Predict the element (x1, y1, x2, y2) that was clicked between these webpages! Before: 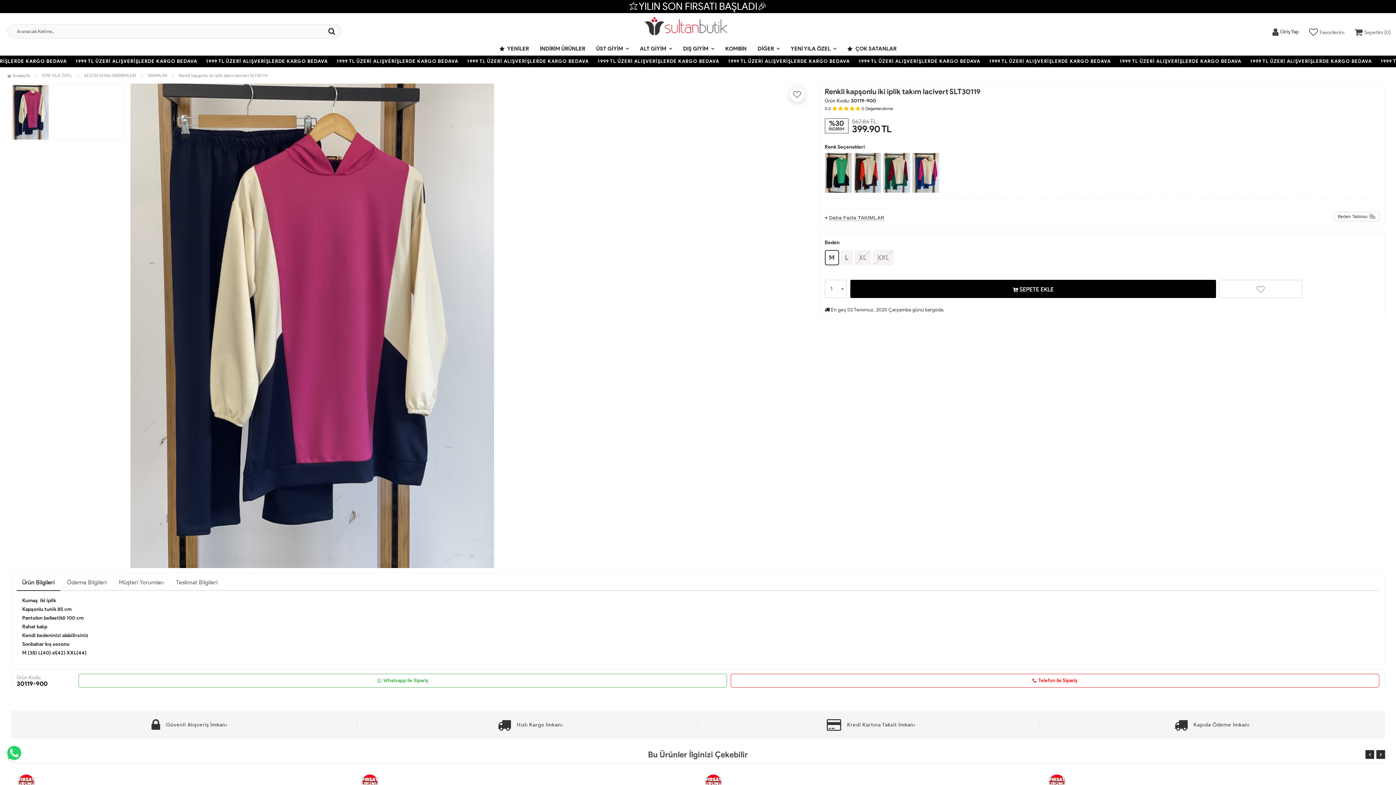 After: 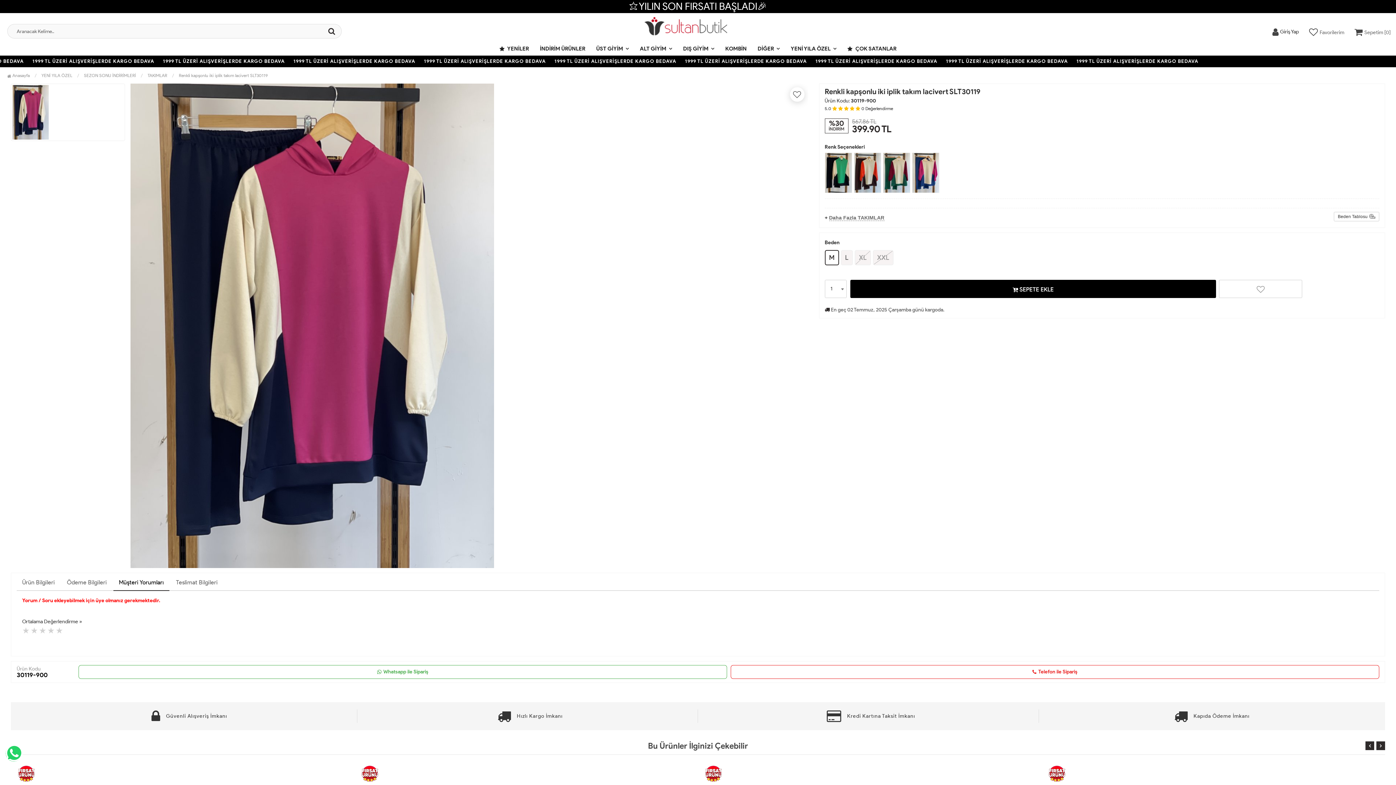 Action: bbox: (113, 575, 169, 591) label: Müşteri Yorumları